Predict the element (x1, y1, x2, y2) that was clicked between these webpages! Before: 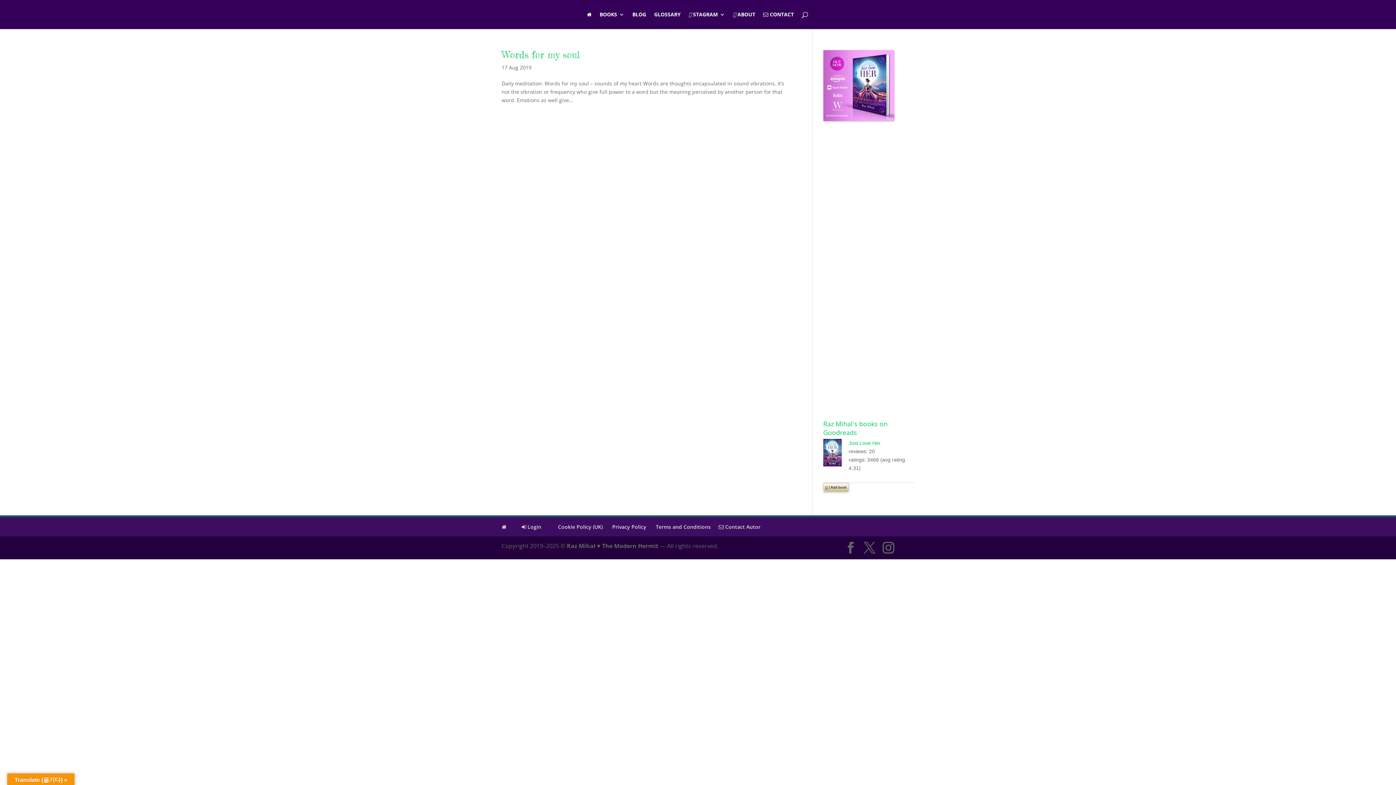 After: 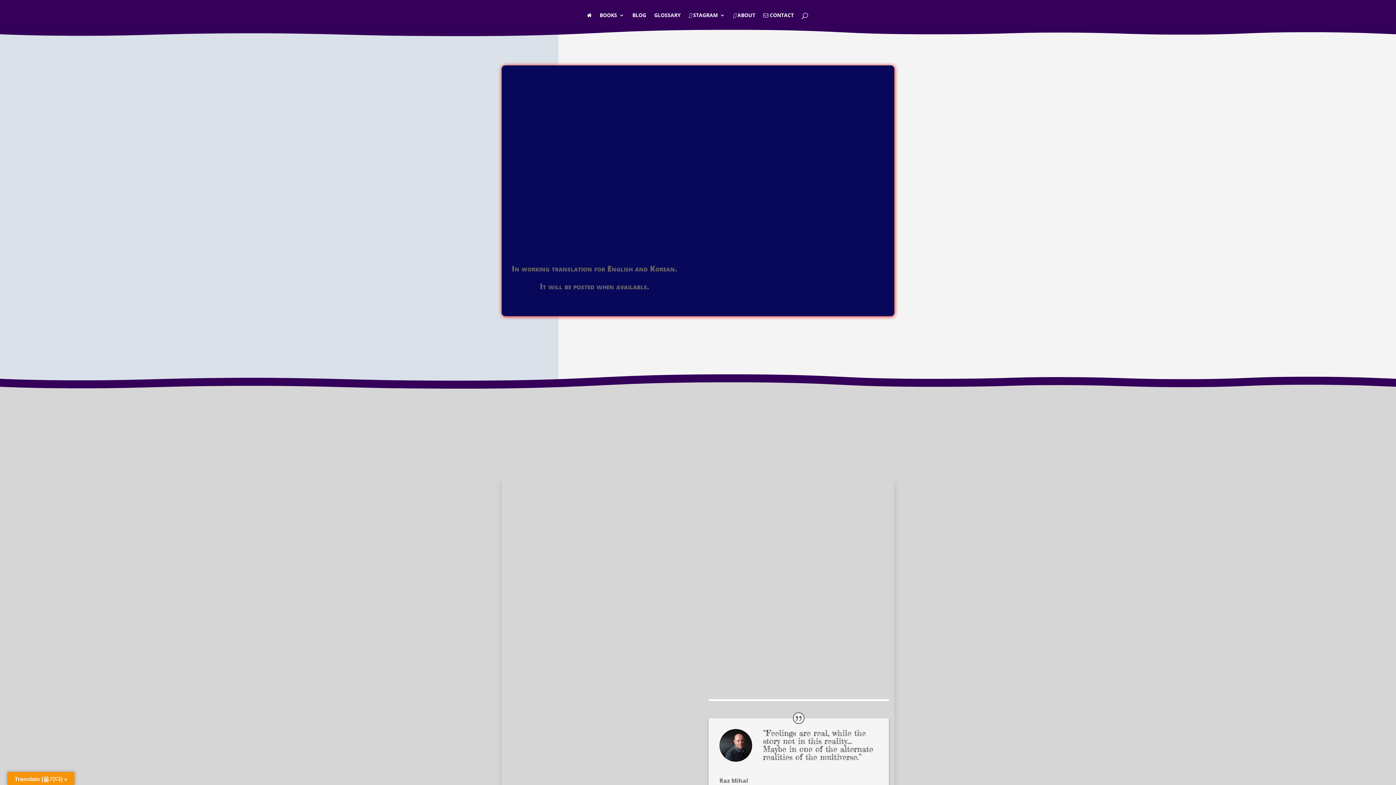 Action: bbox: (587, 12, 591, 29)